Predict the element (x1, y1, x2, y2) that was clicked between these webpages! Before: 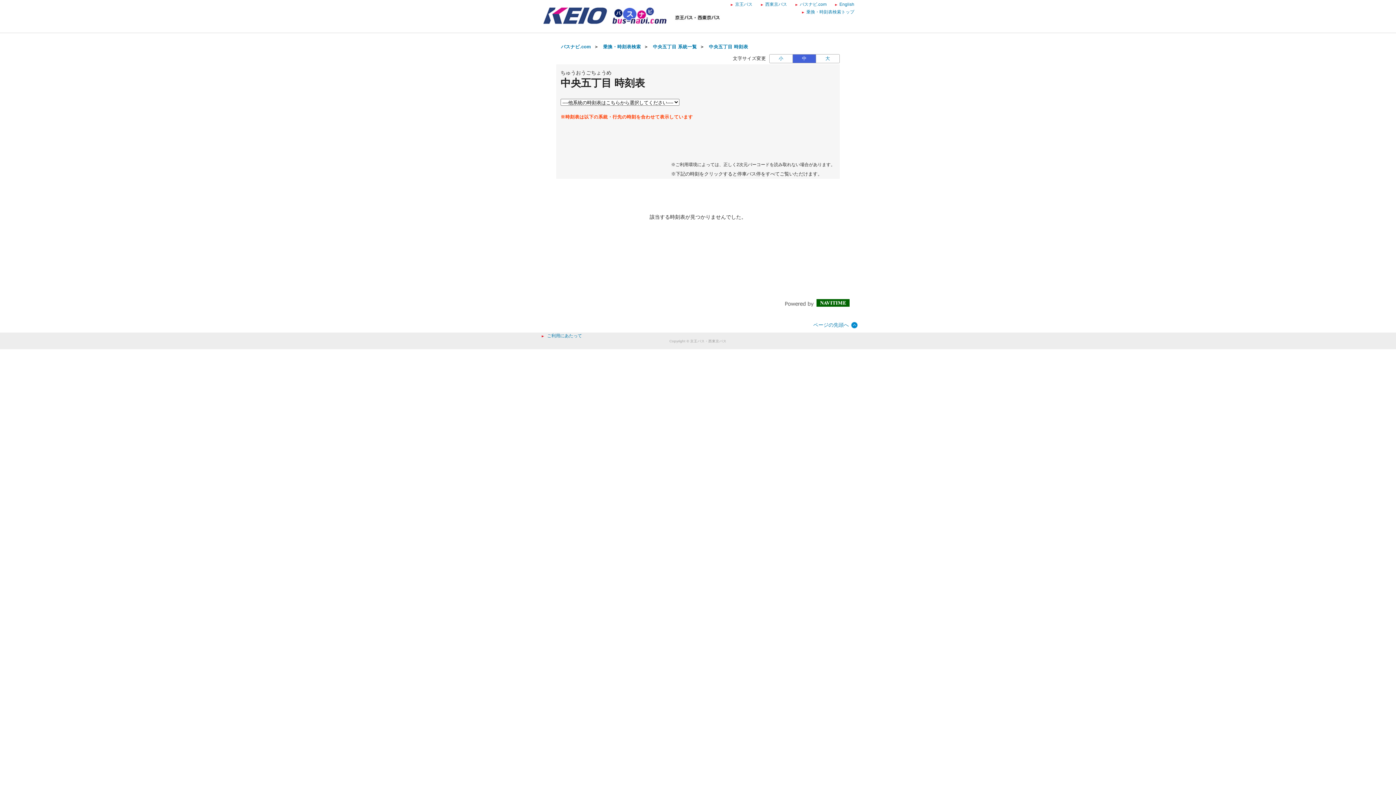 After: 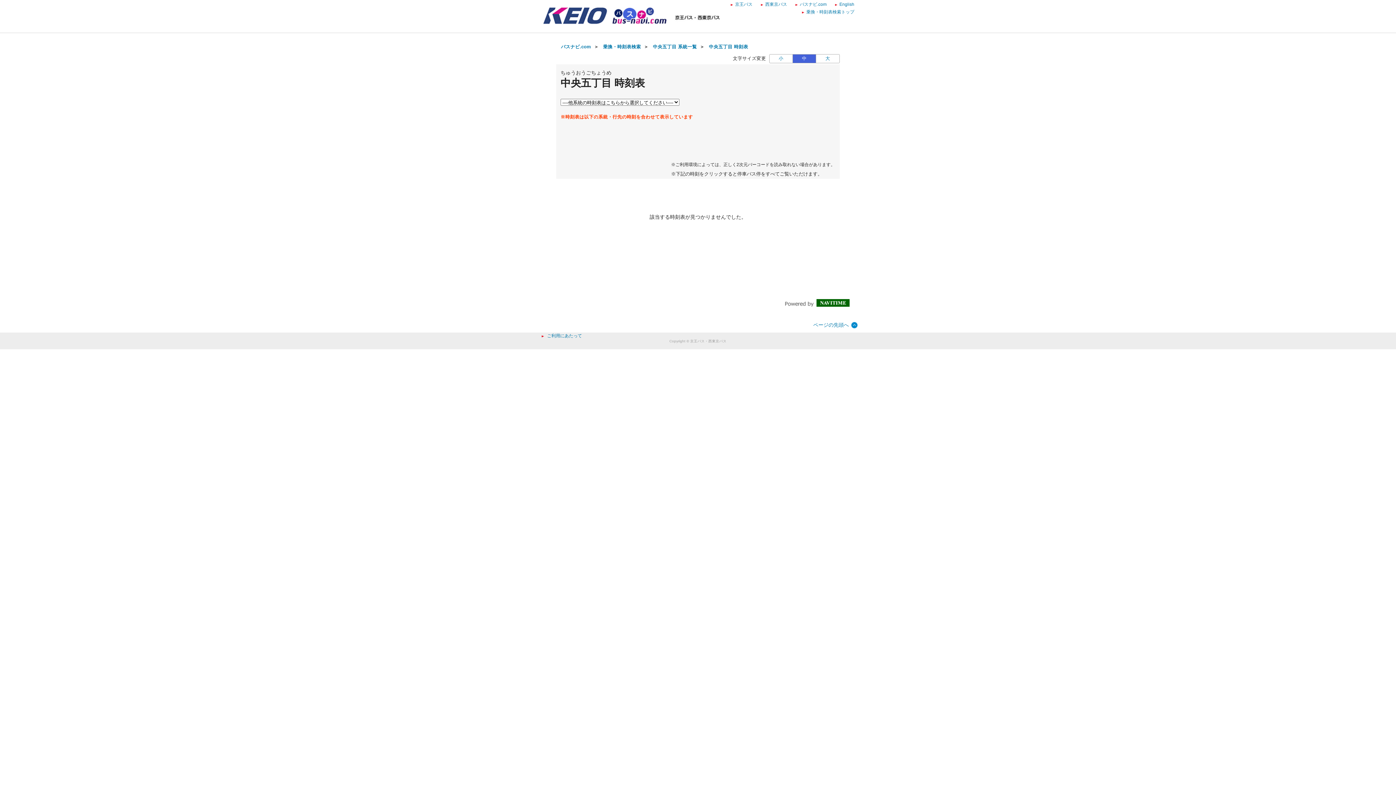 Action: bbox: (785, 301, 849, 306)